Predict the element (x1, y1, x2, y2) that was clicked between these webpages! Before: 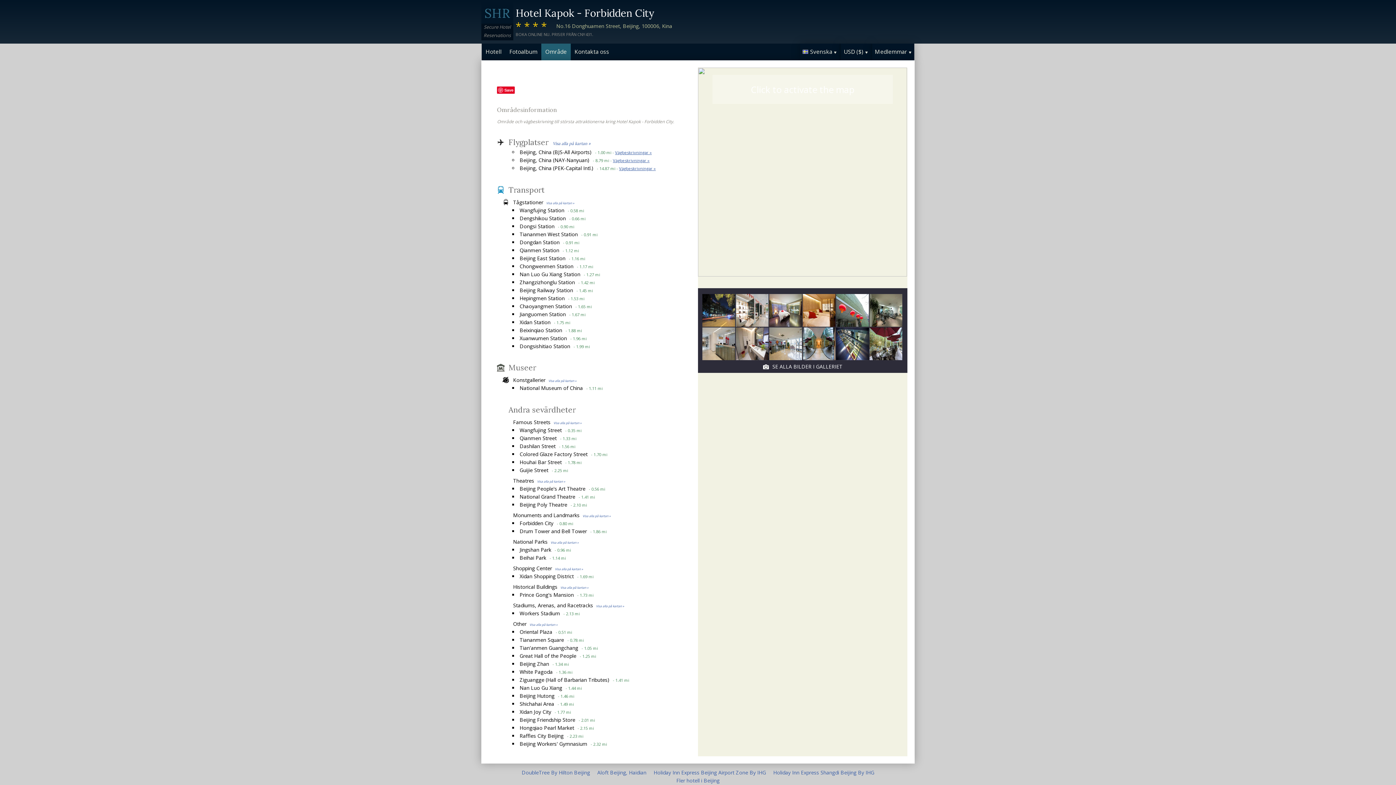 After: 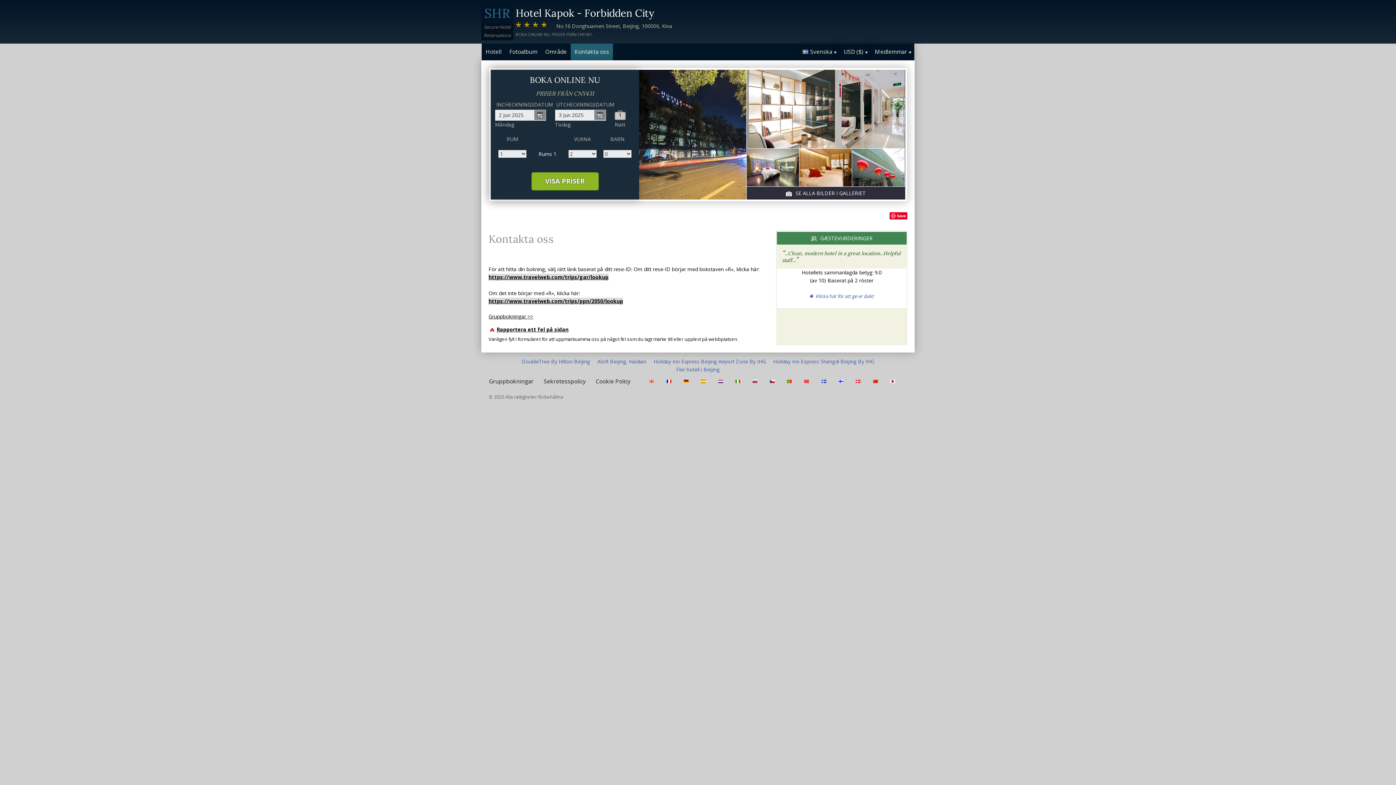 Action: bbox: (570, 44, 613, 59) label: Kontakta oss